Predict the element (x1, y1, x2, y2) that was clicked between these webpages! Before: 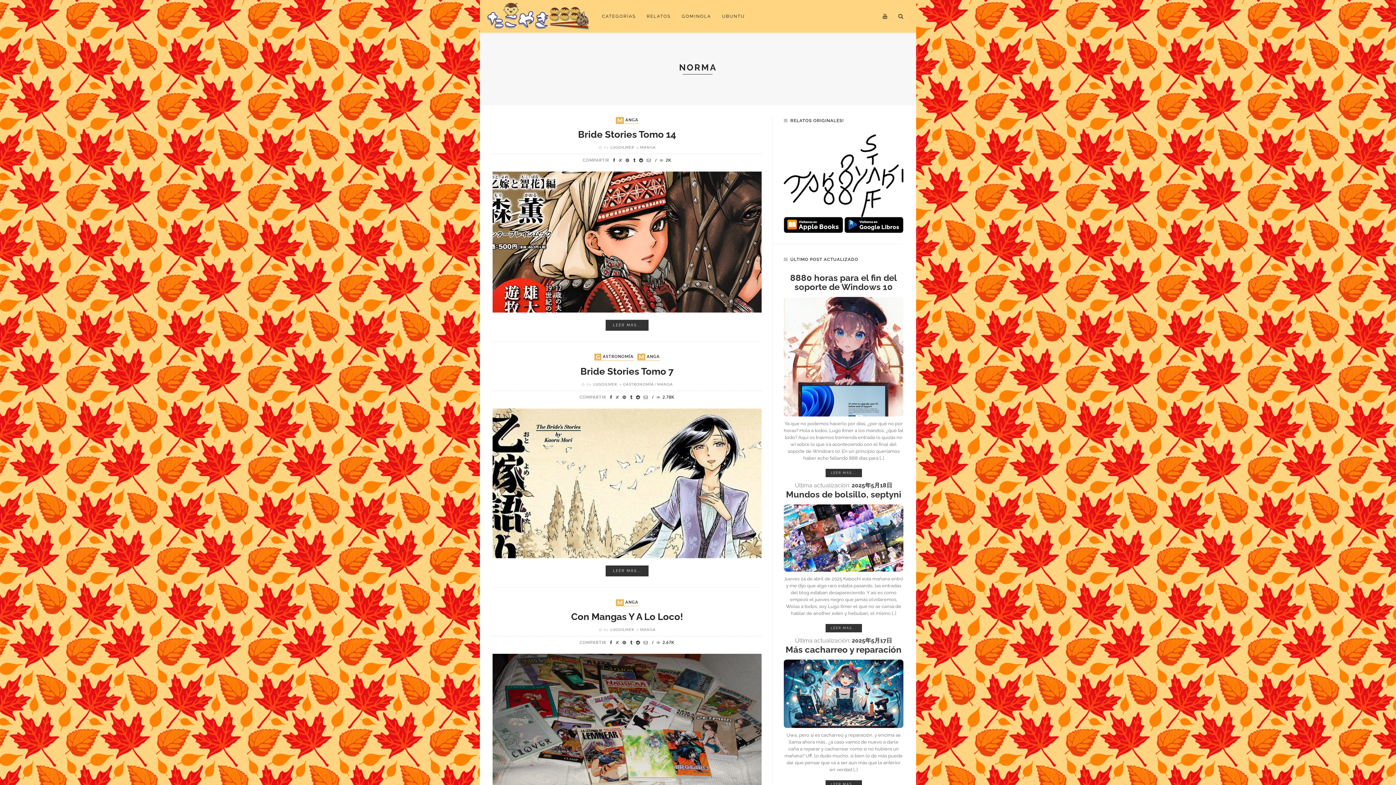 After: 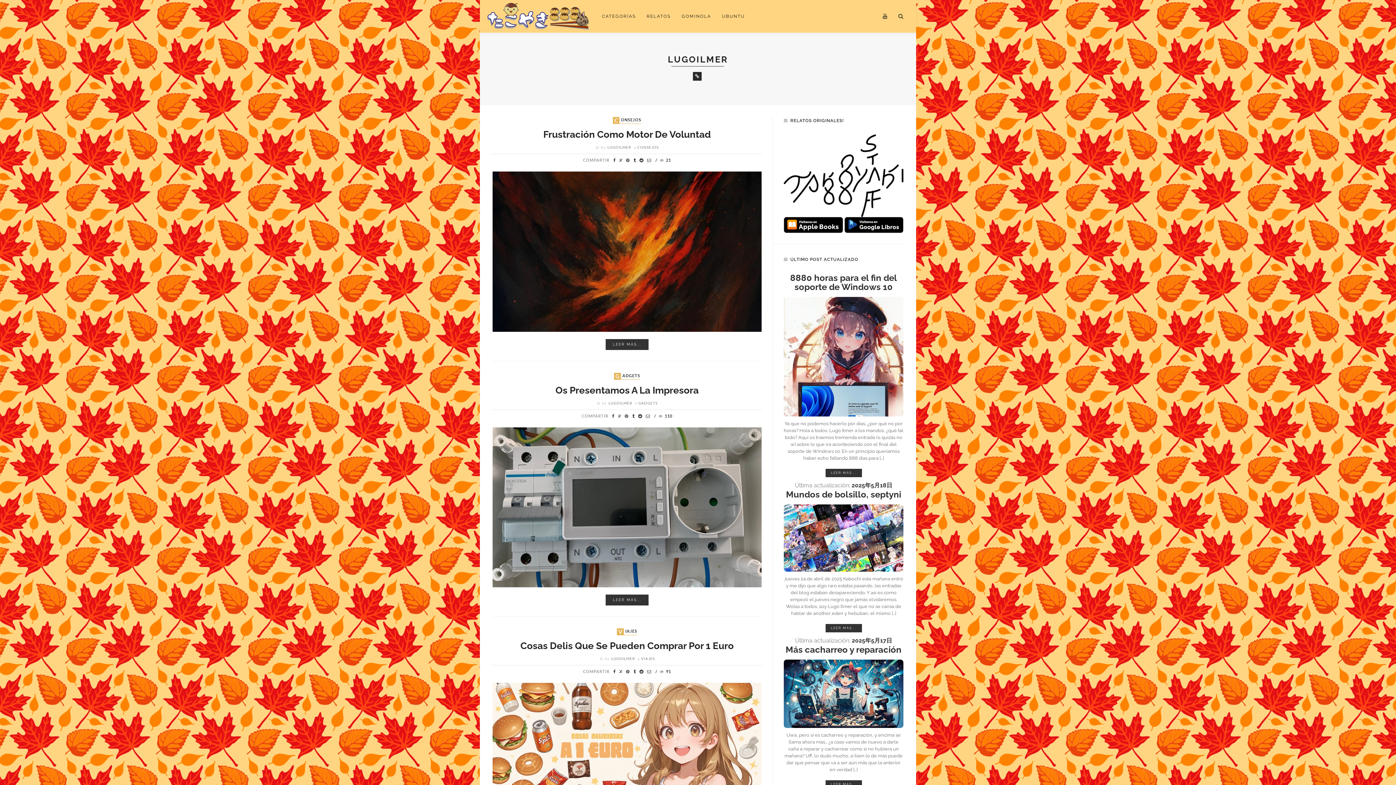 Action: bbox: (610, 145, 634, 149) label: LUGOILMER